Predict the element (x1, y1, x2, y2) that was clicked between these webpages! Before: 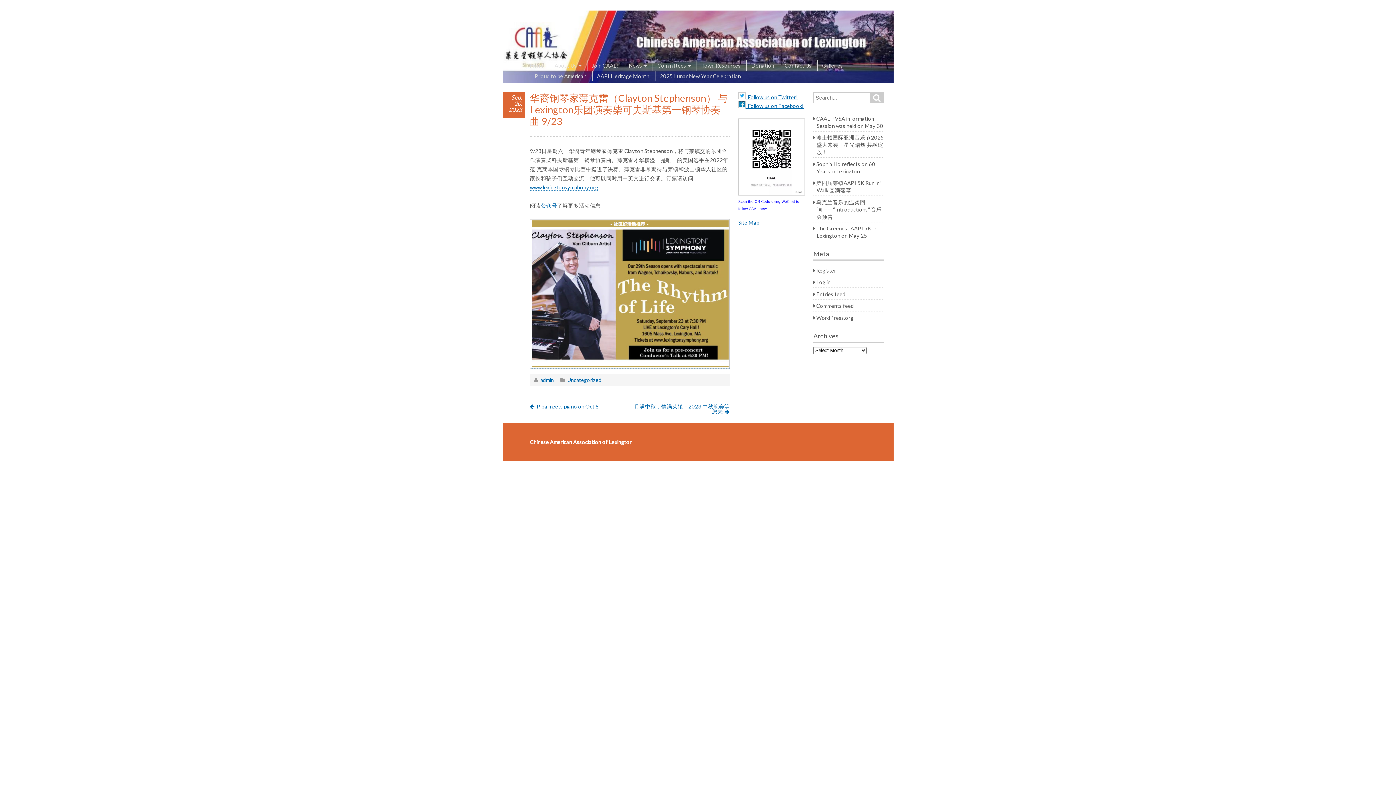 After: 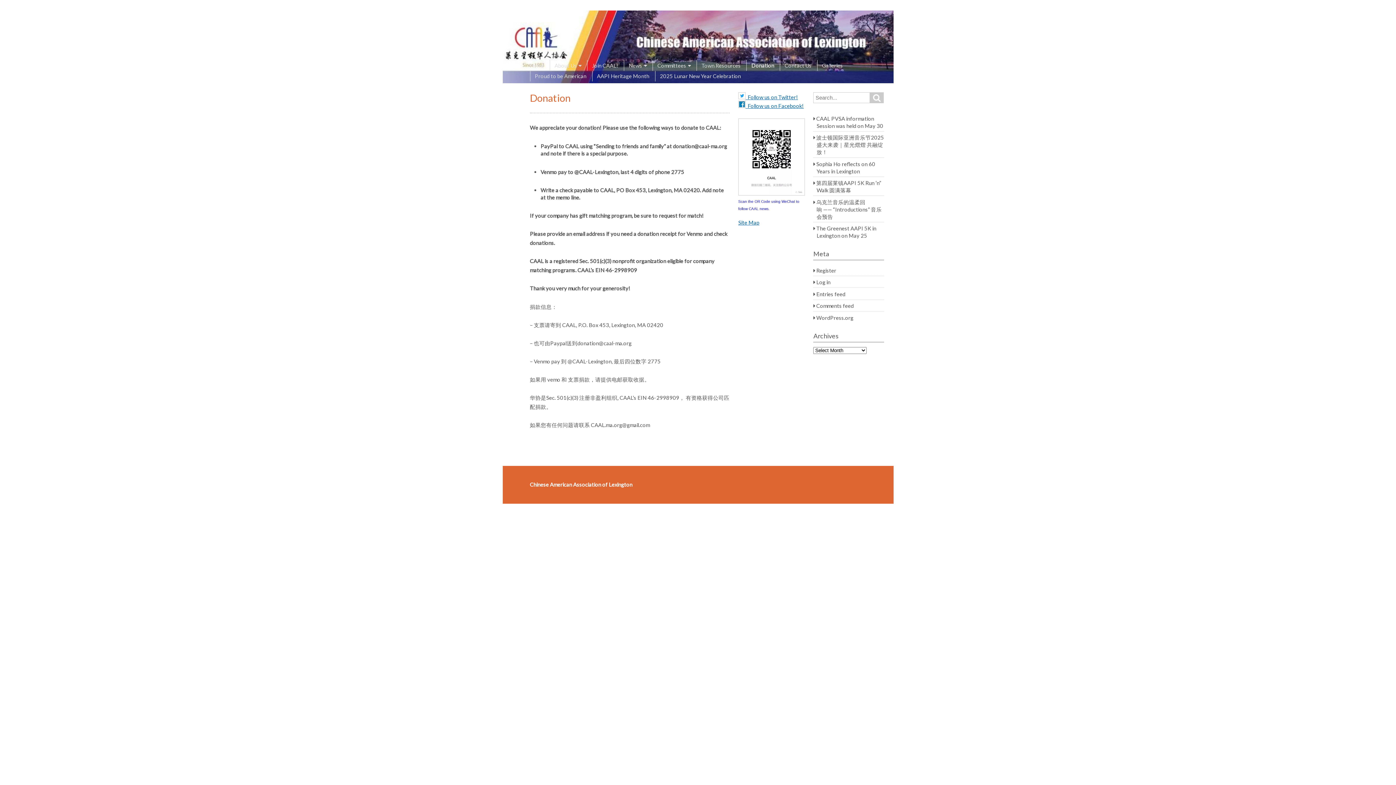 Action: bbox: (746, 60, 778, 70) label: Donation